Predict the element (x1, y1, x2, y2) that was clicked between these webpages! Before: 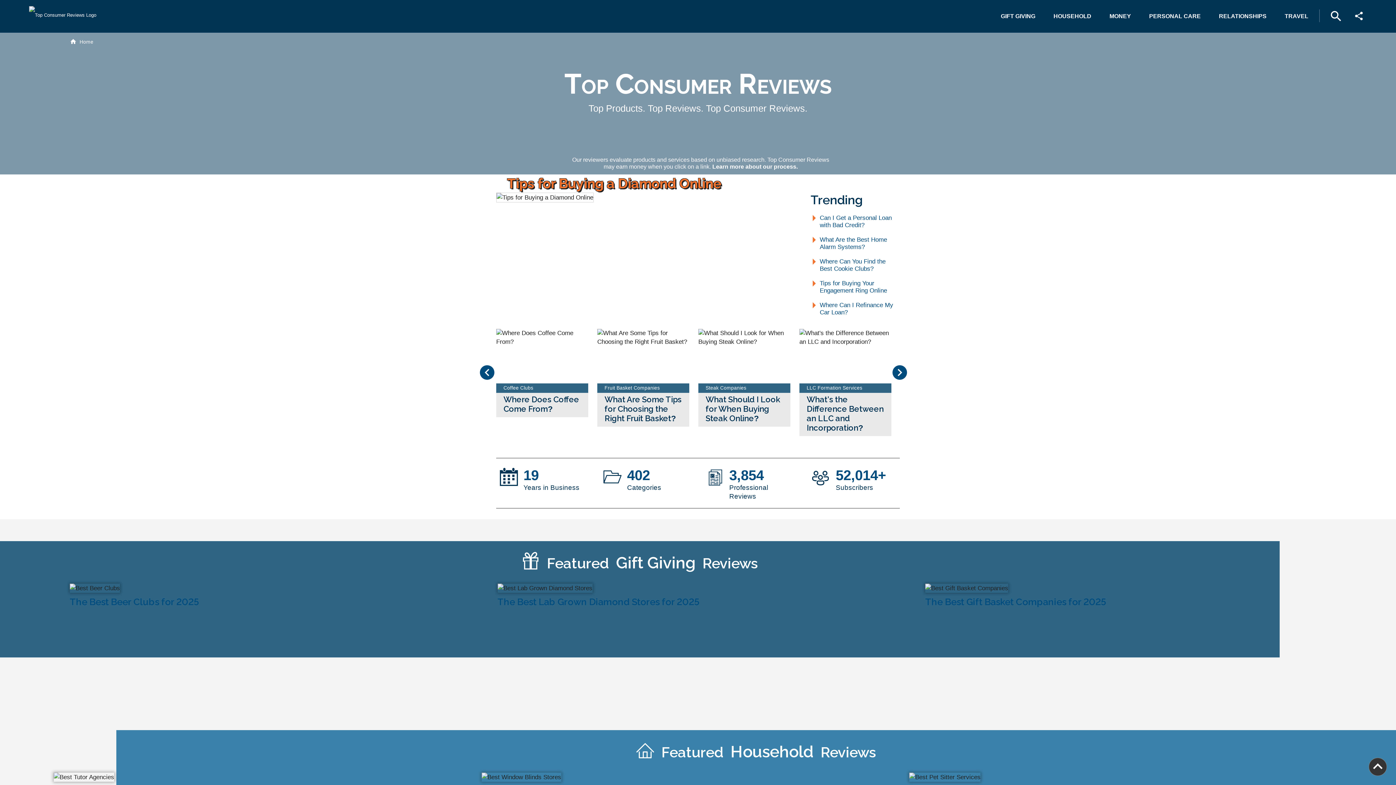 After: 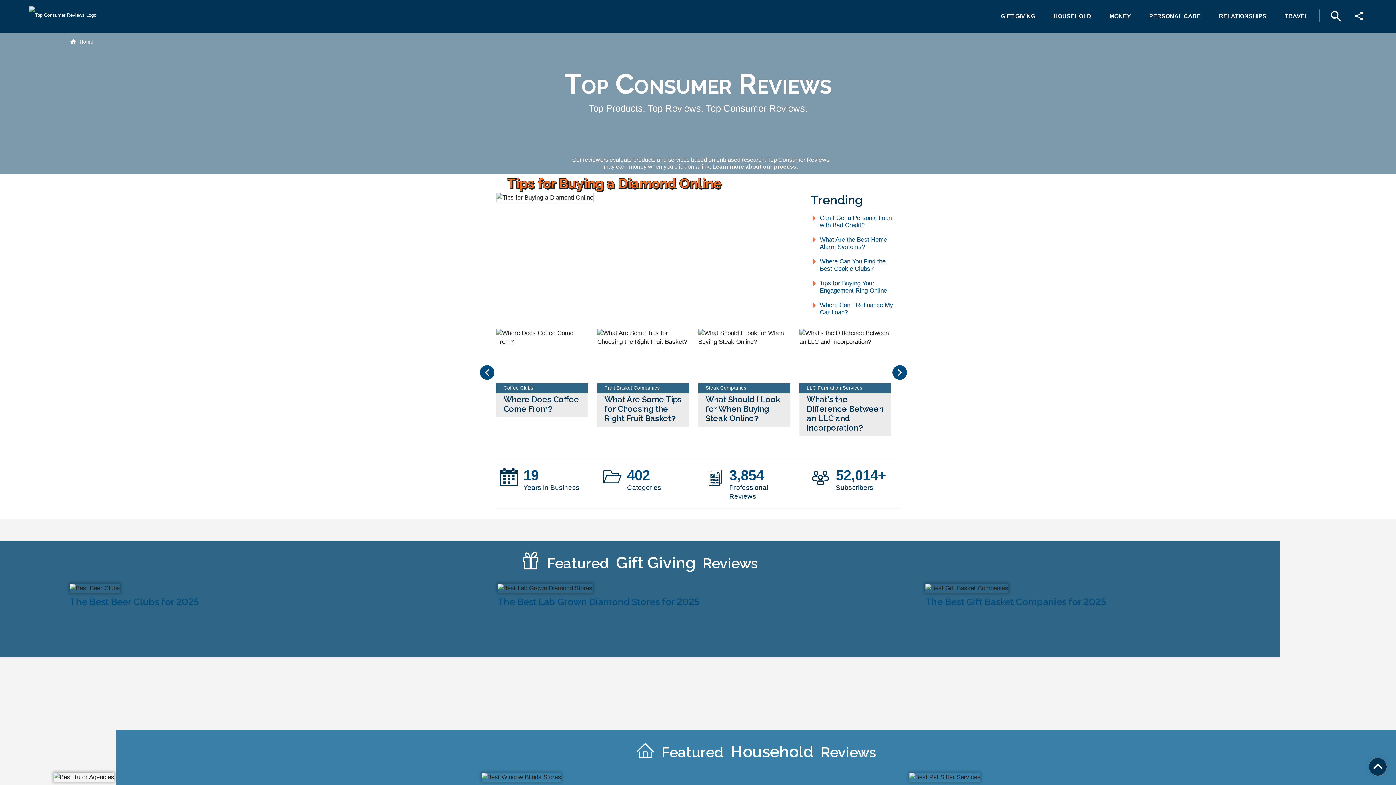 Action: bbox: (1369, 758, 1387, 776) label: Back to Top